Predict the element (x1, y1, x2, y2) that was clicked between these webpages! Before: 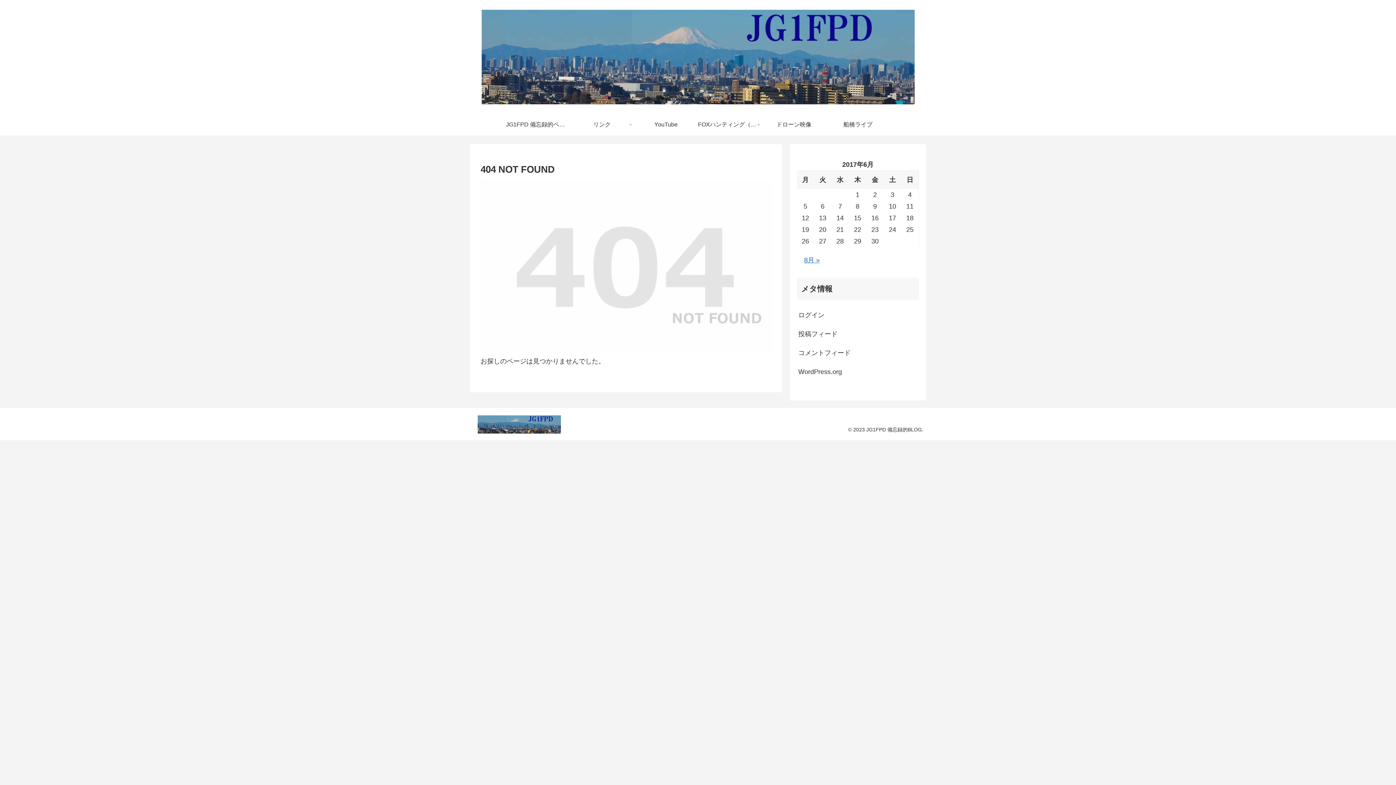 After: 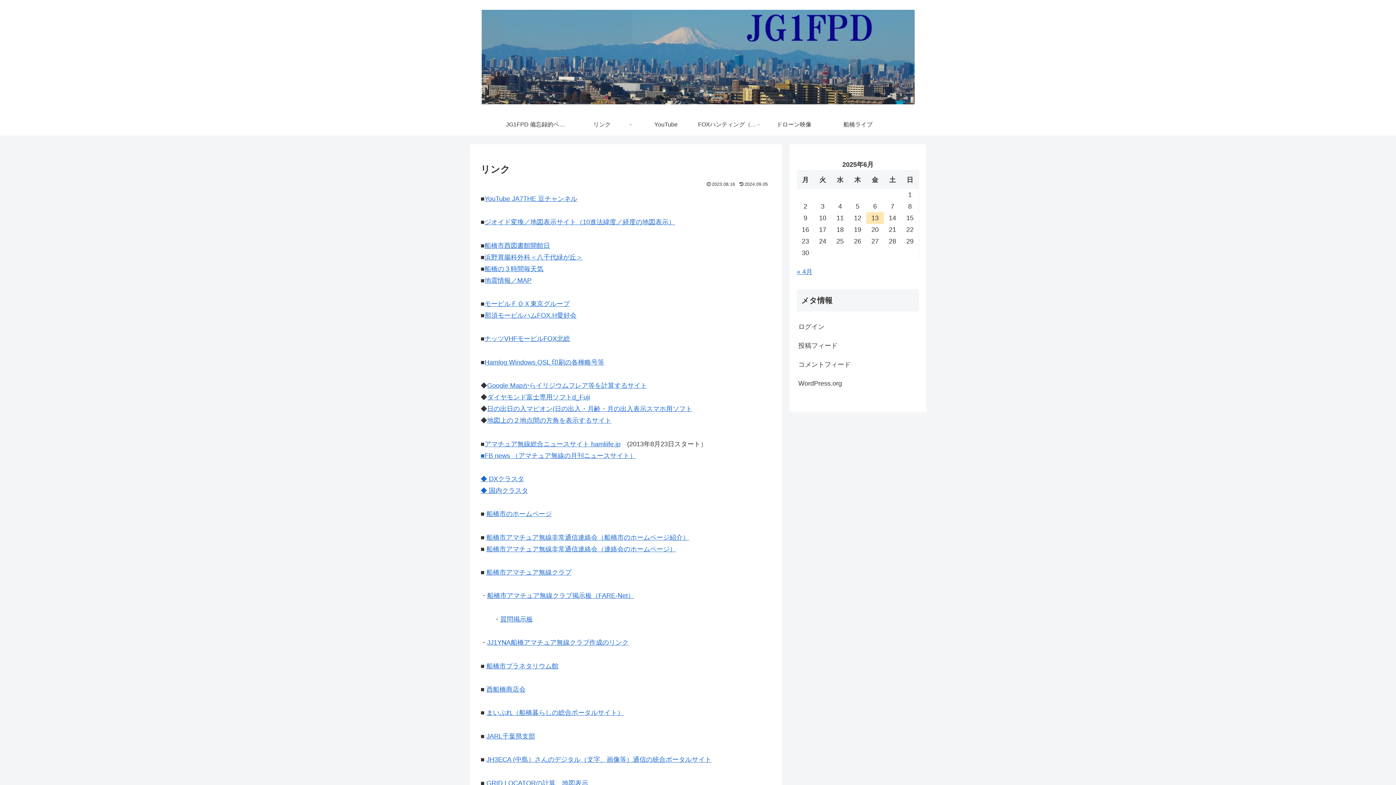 Action: label: リンク bbox: (570, 113, 634, 135)